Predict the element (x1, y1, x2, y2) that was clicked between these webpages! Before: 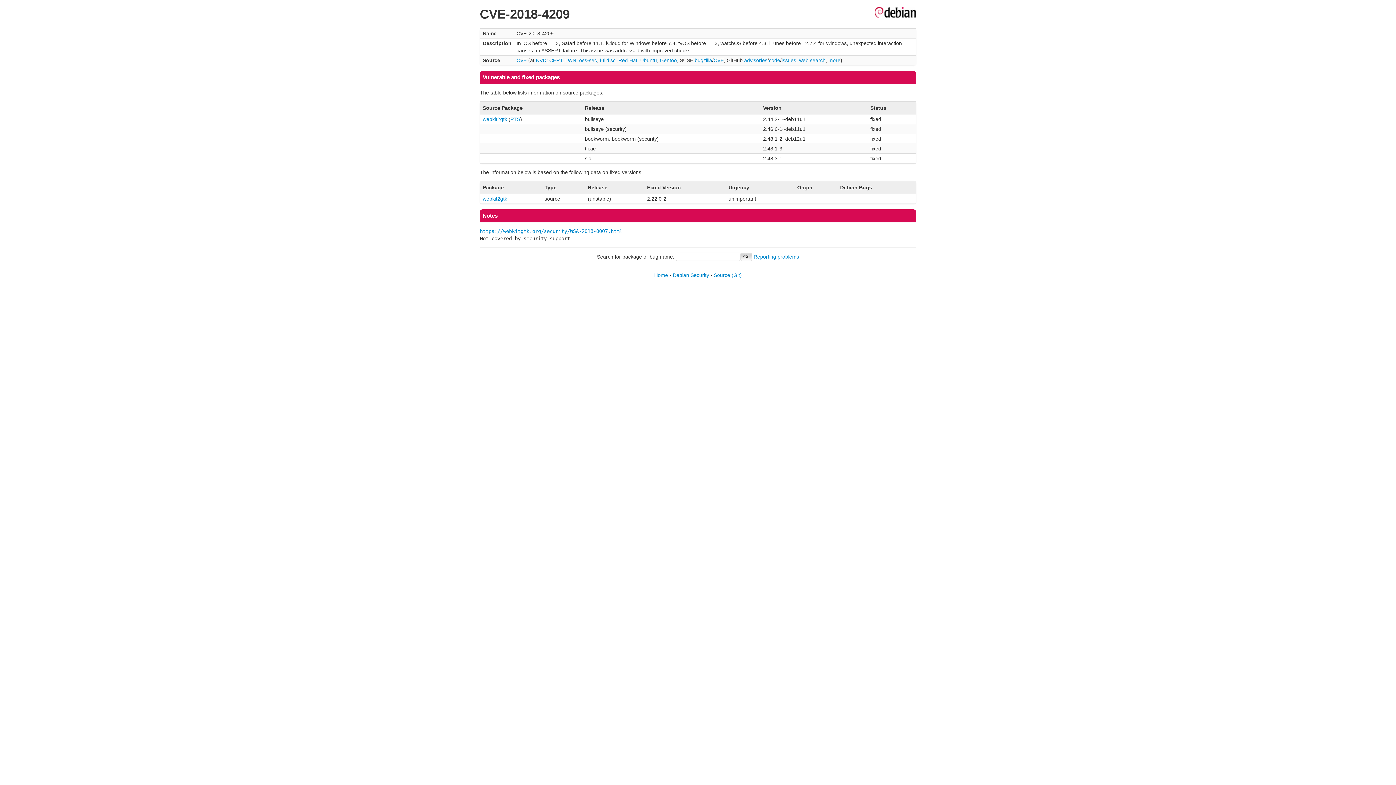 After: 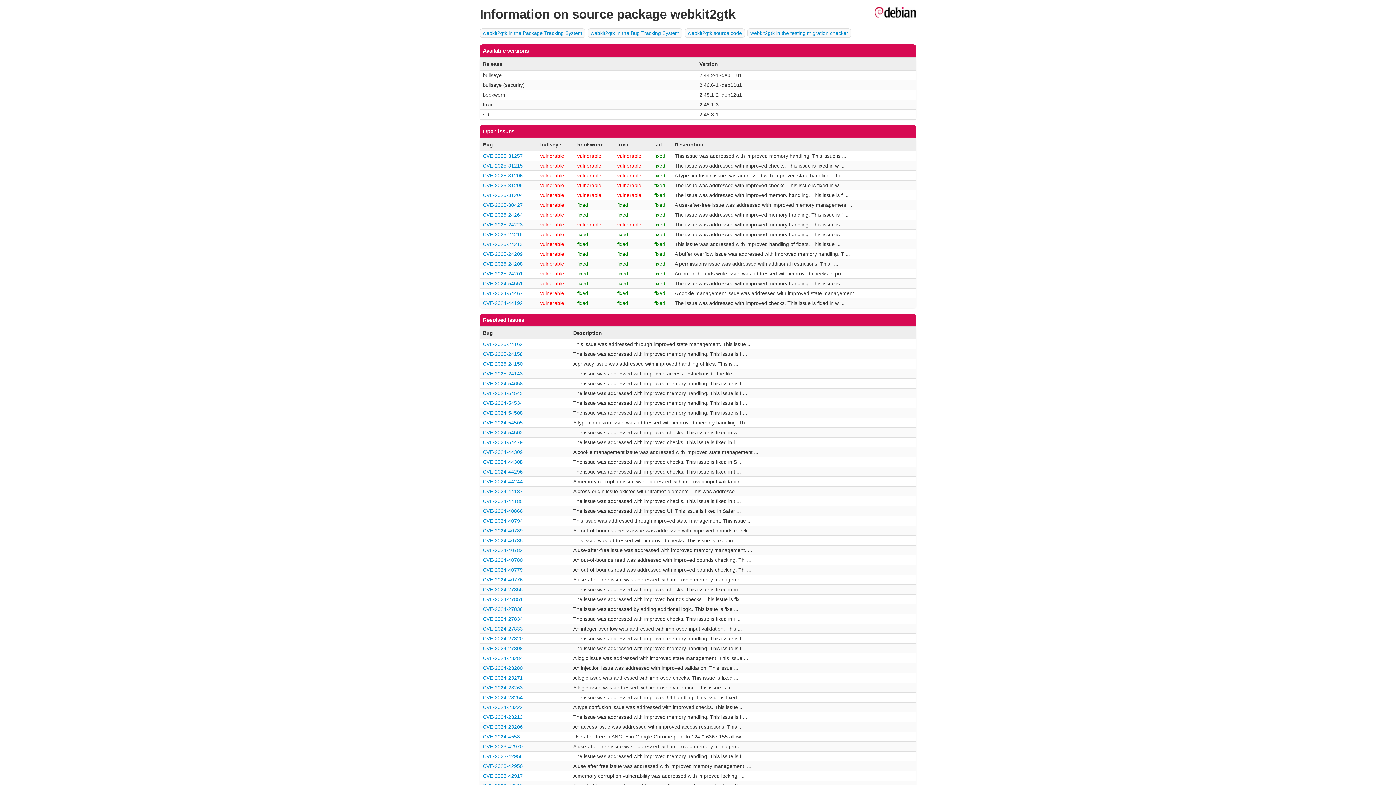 Action: label: webkit2gtk bbox: (482, 195, 507, 201)